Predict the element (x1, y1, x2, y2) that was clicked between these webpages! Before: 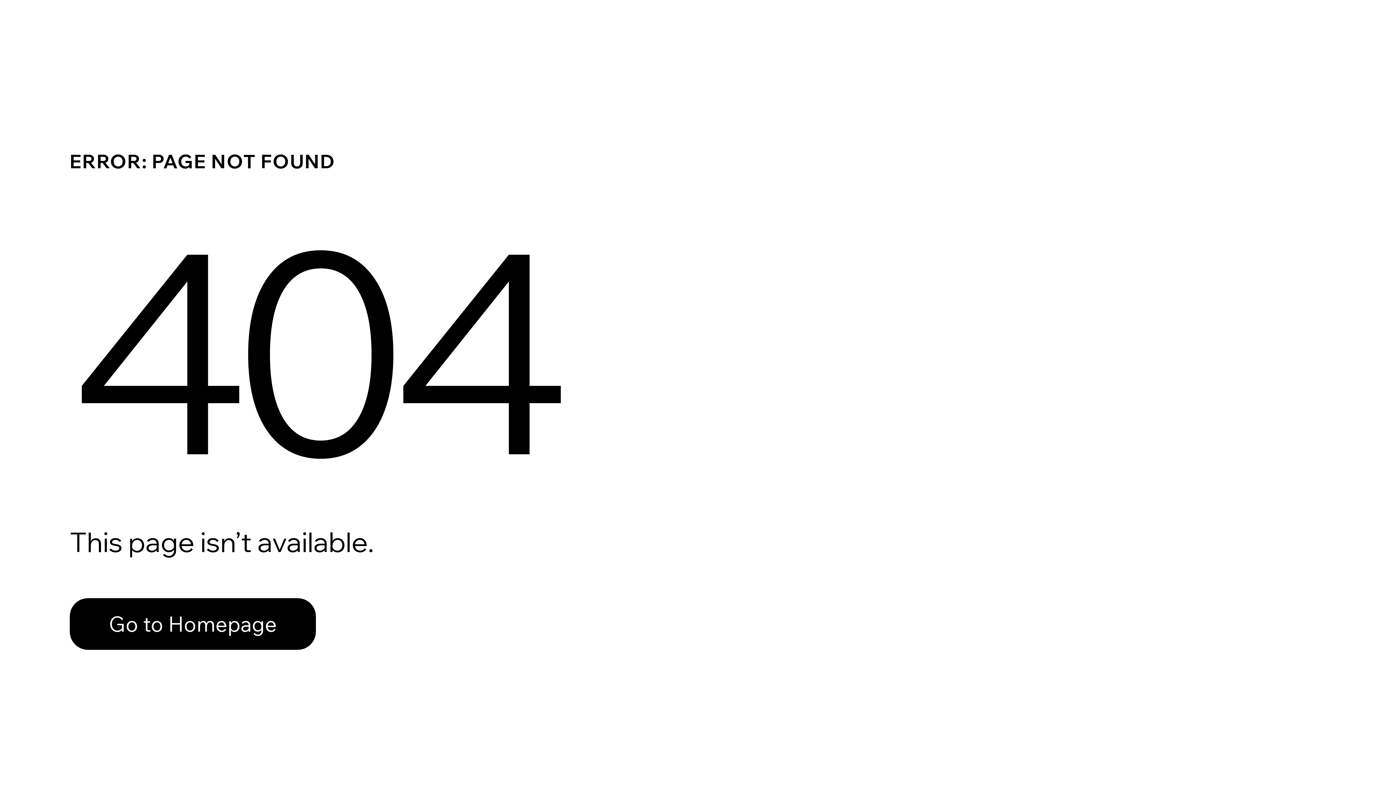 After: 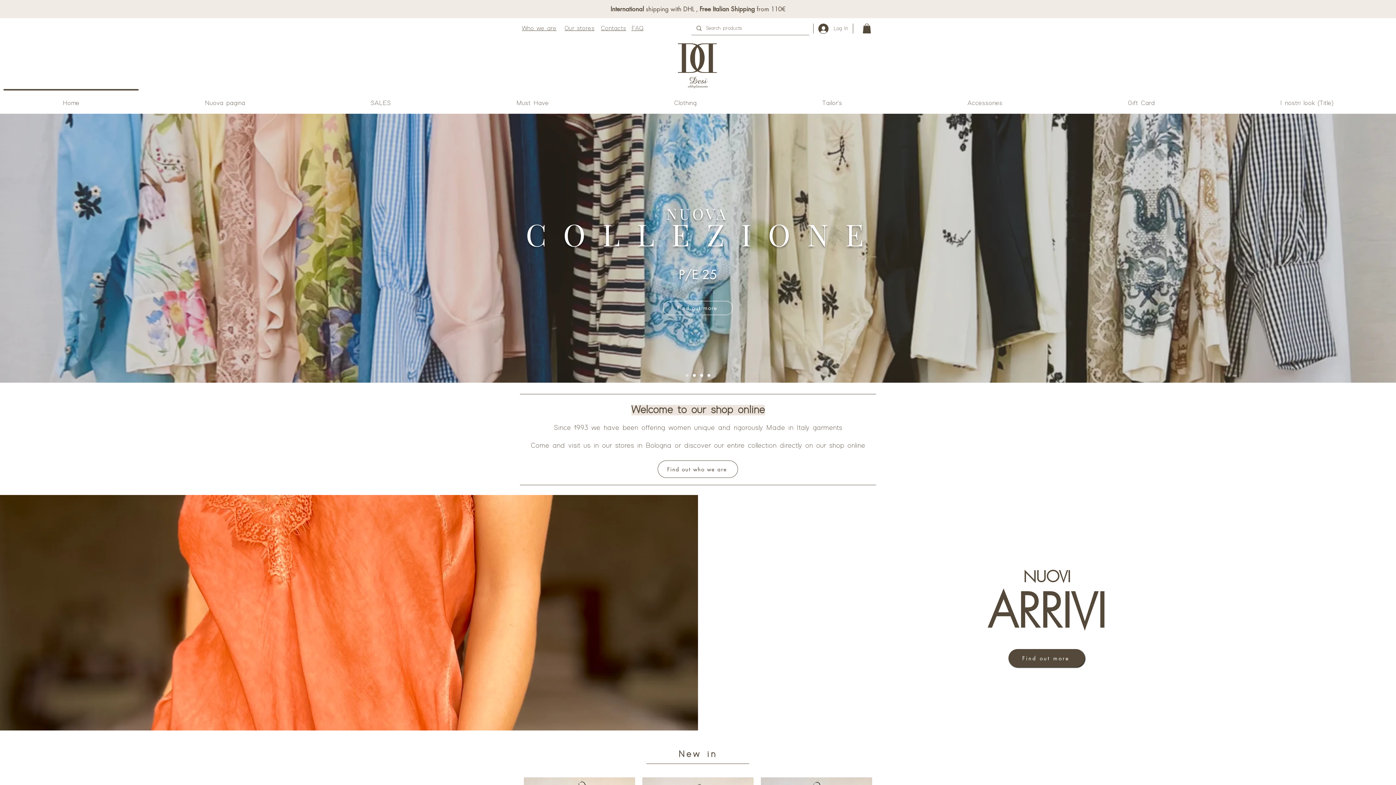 Action: bbox: (69, 582, 768, 659) label: Go to Homepage